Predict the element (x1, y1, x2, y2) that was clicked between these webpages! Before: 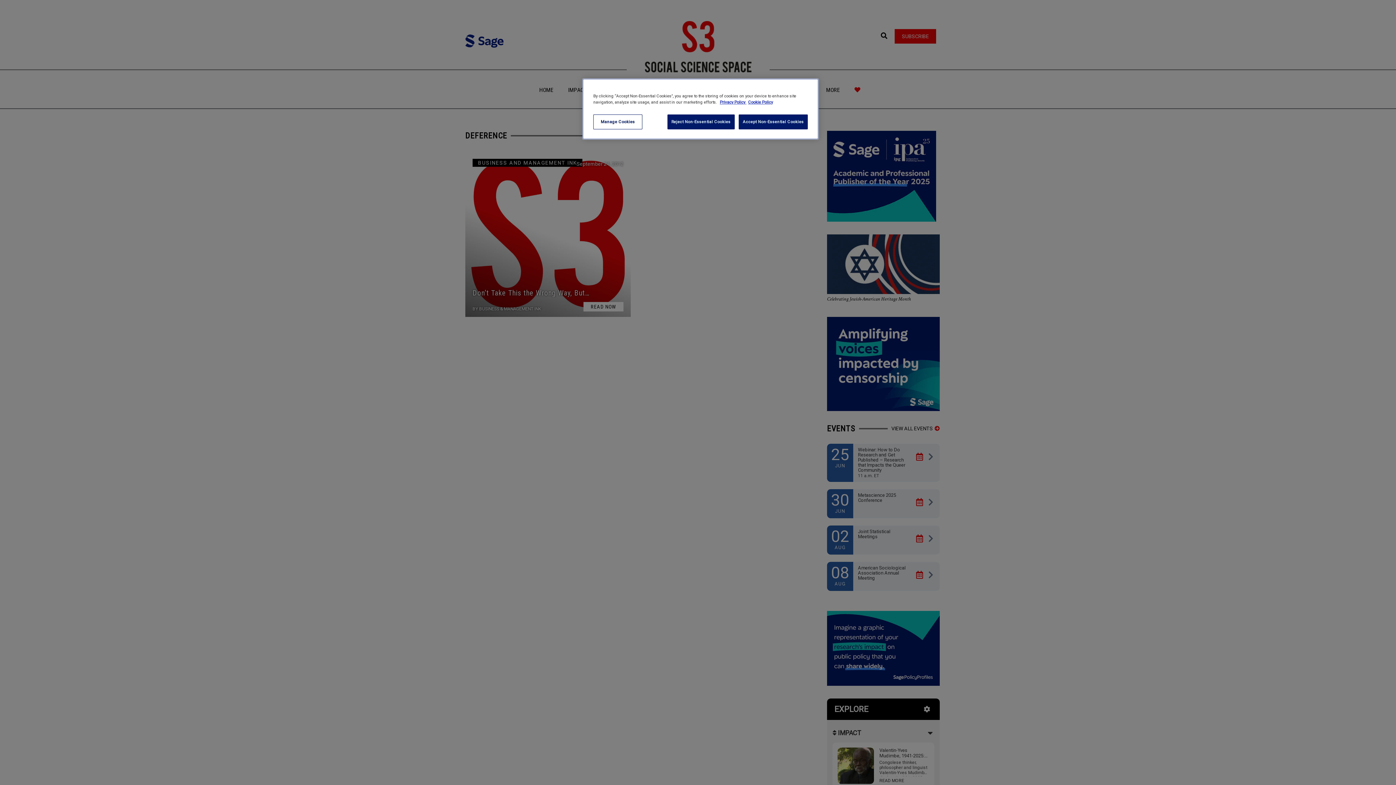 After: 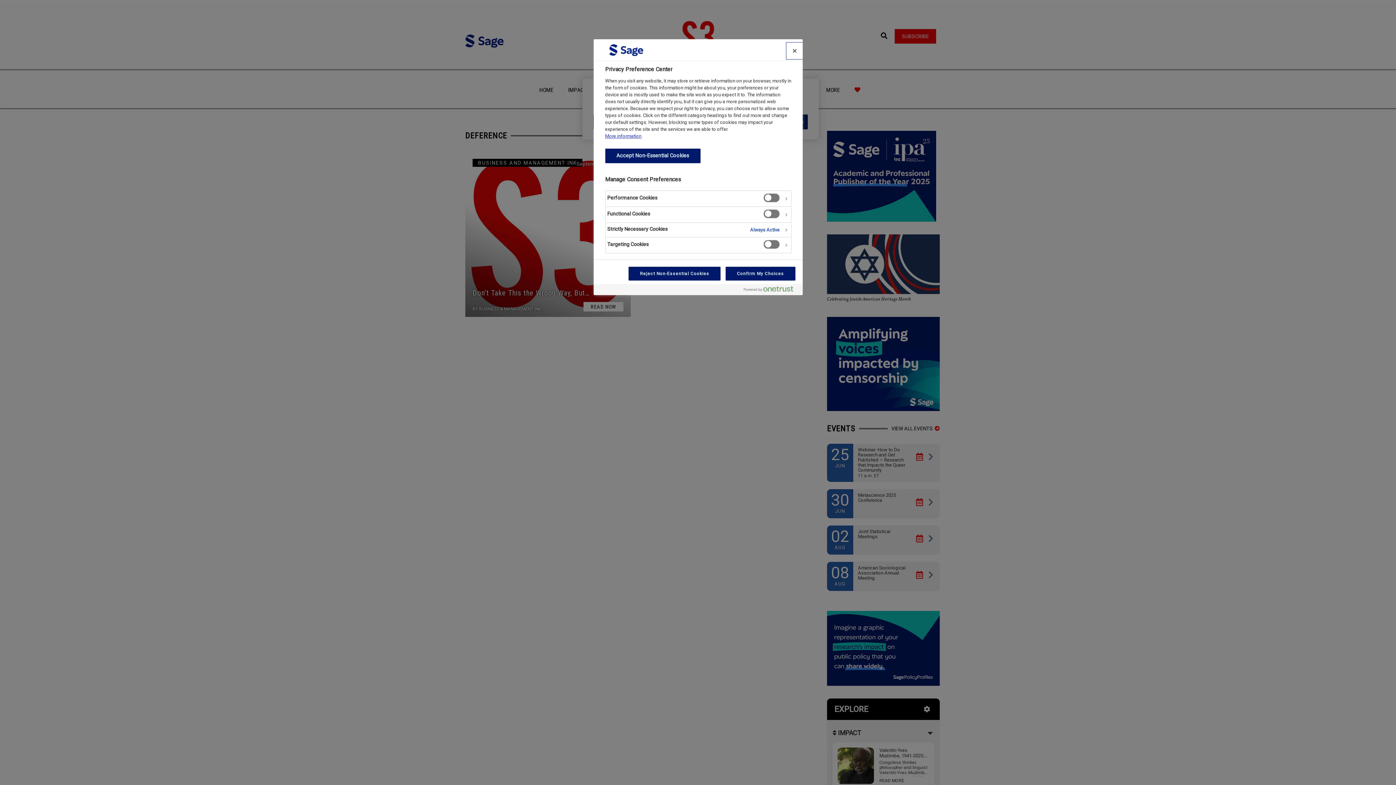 Action: bbox: (593, 114, 642, 129) label: Manage Cookies